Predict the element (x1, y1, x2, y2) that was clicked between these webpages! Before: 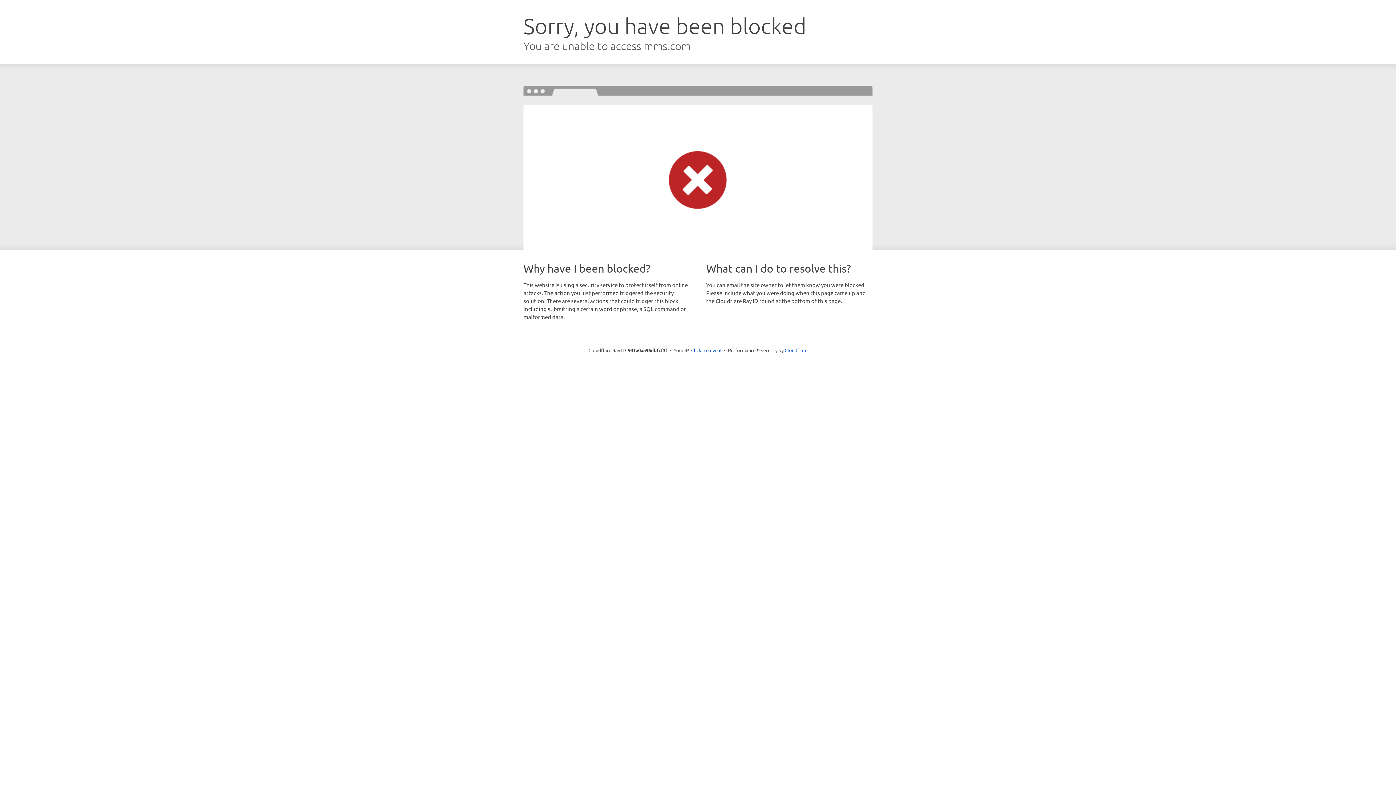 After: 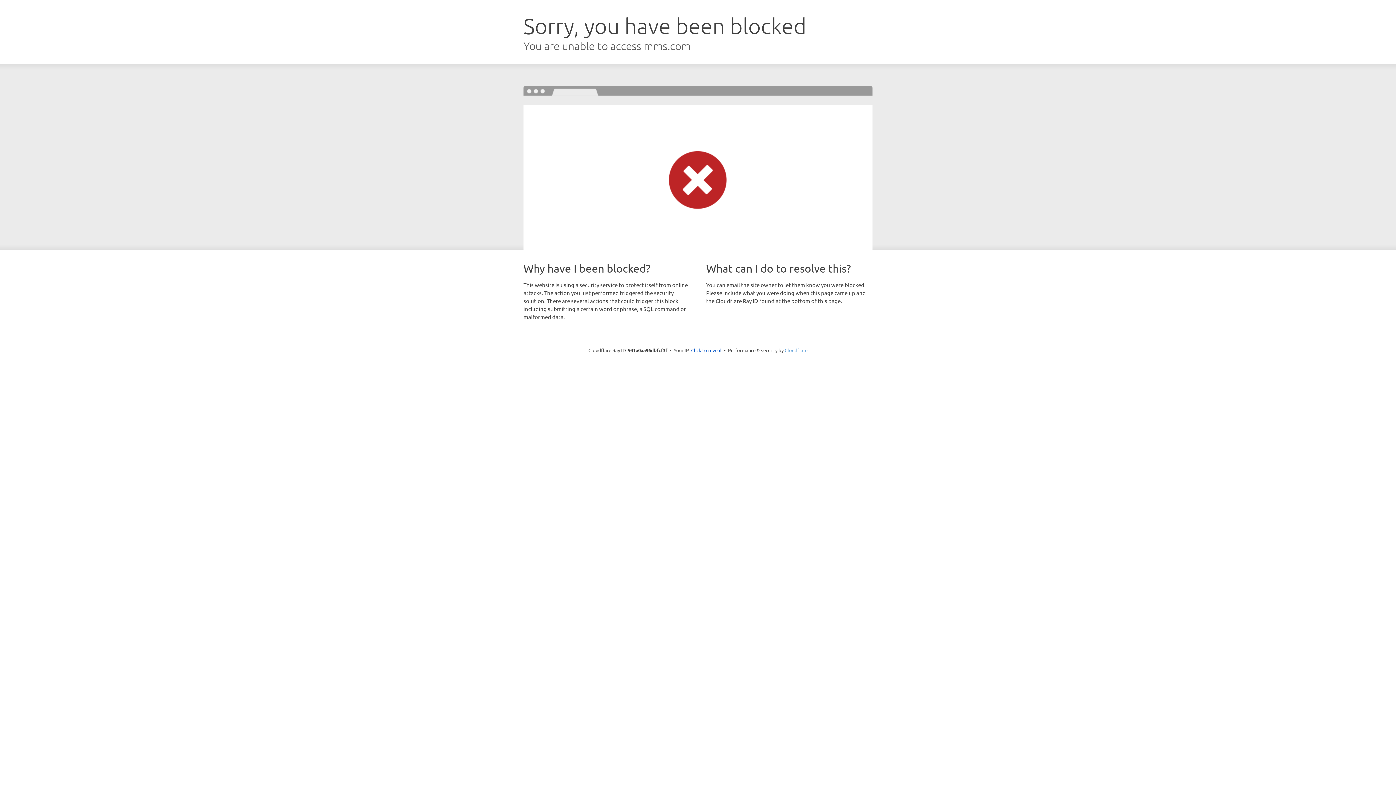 Action: label: Cloudflare bbox: (784, 347, 807, 353)